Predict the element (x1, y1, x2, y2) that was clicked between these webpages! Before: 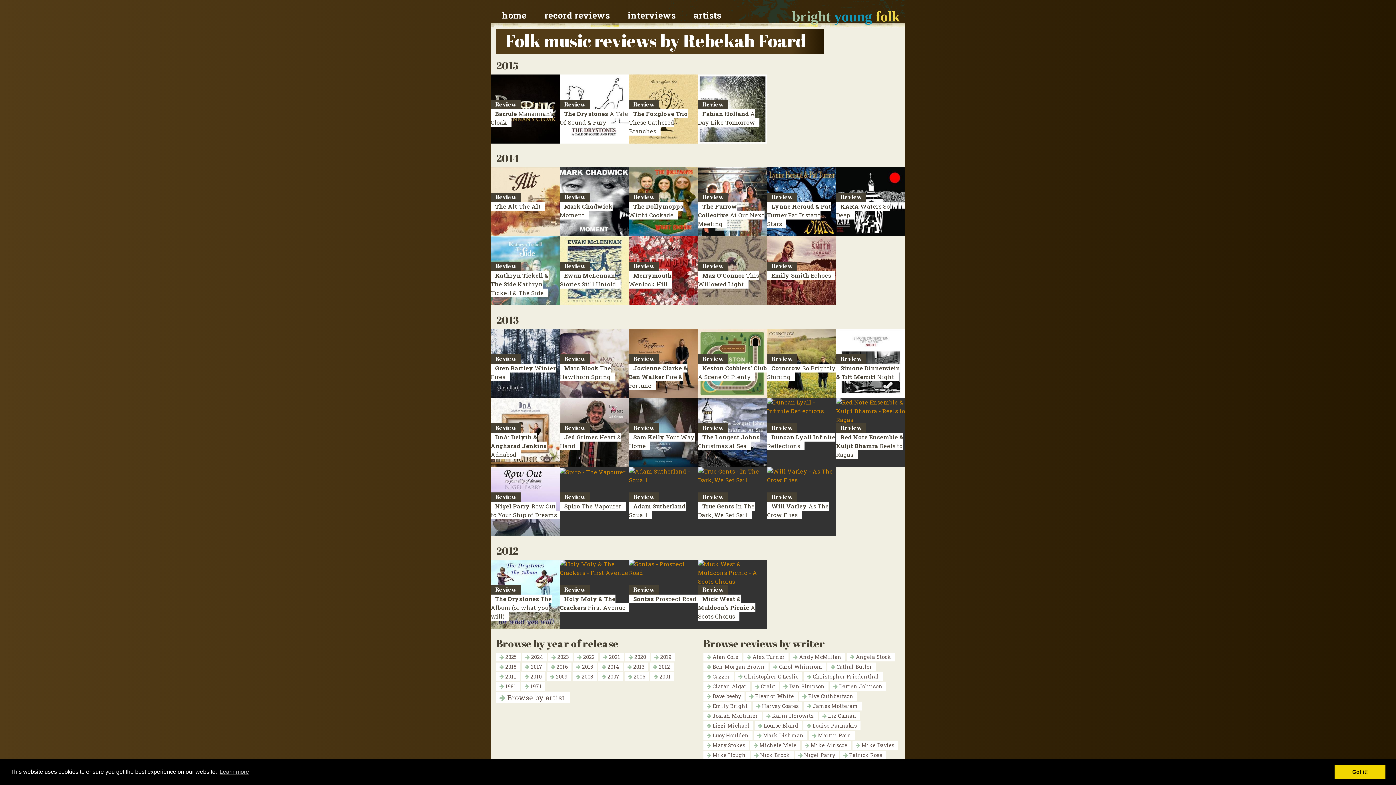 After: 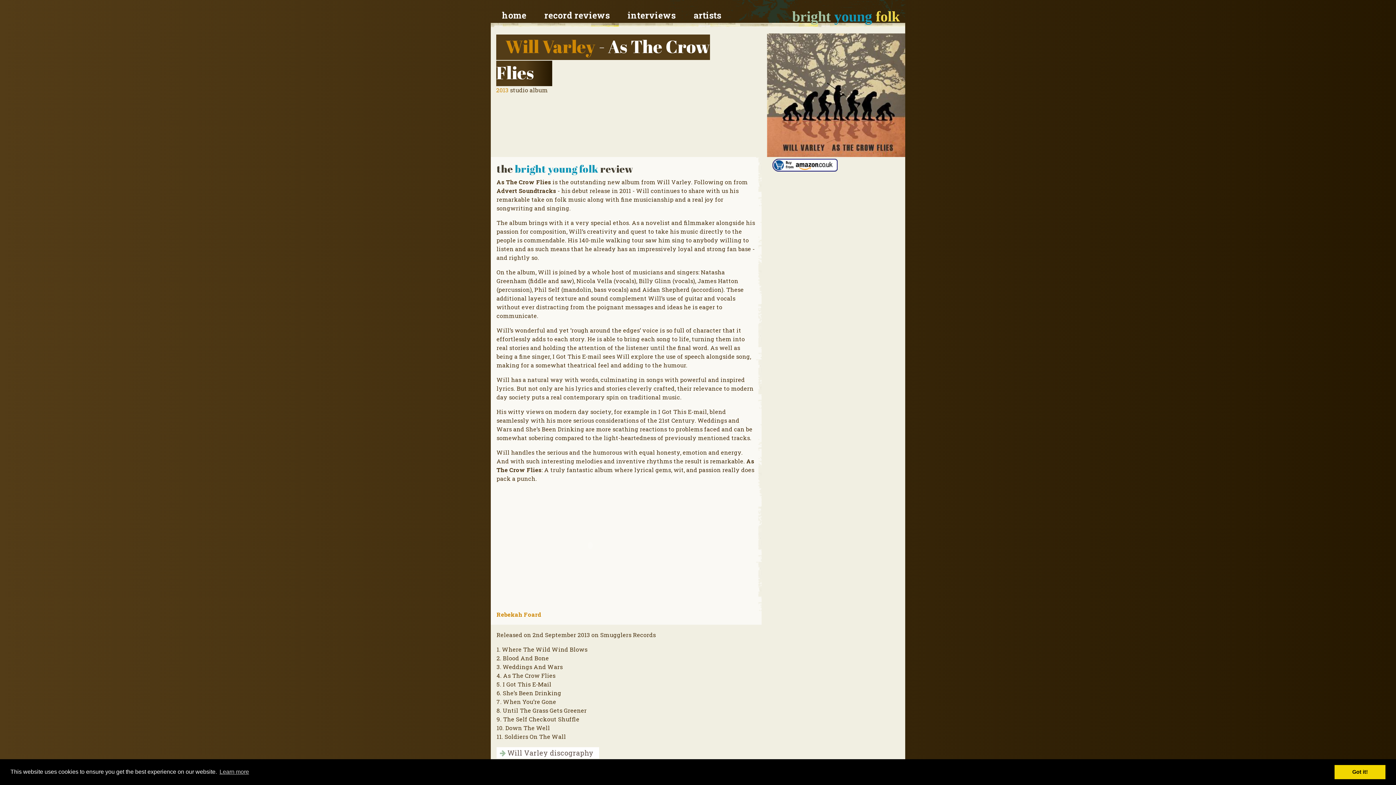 Action: label: Will Varley As The Crow Flies bbox: (767, 502, 829, 519)